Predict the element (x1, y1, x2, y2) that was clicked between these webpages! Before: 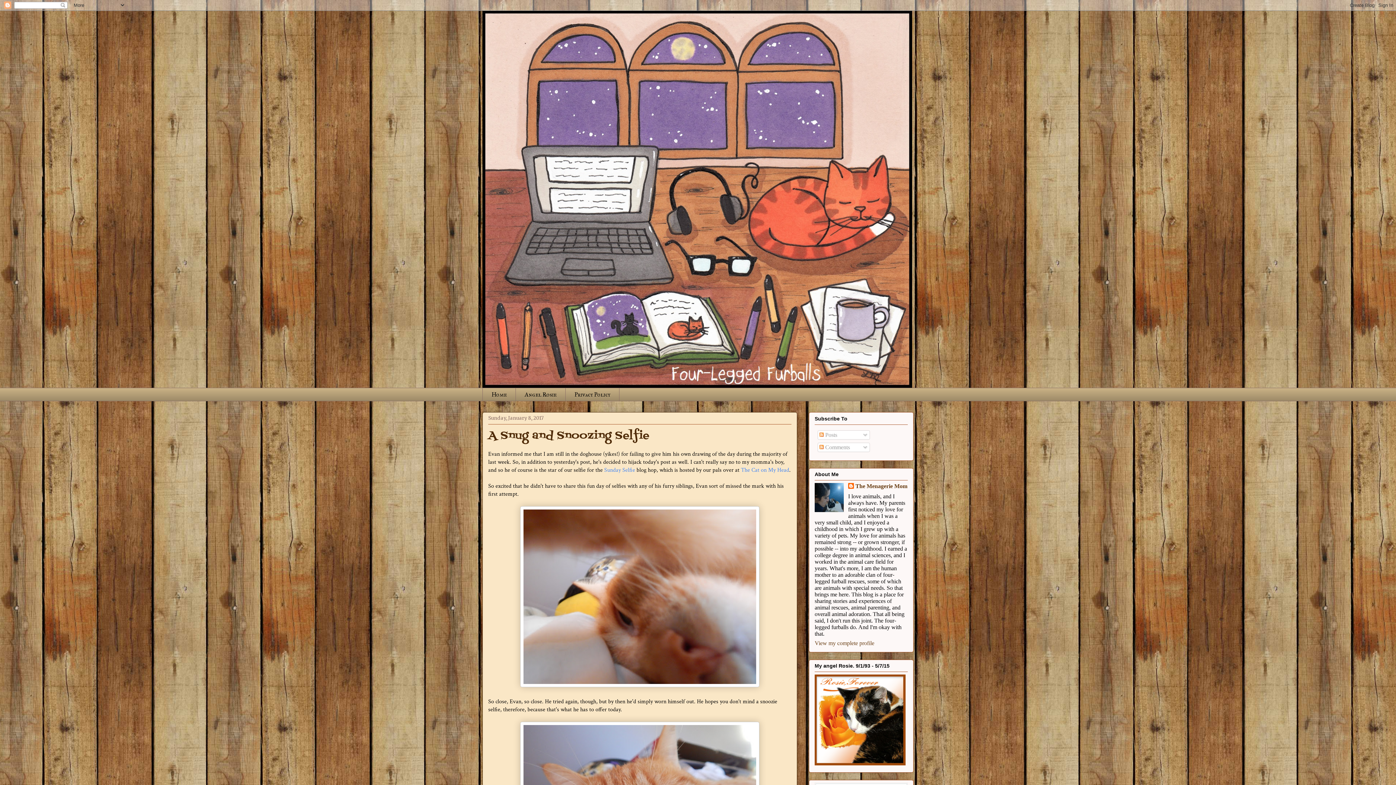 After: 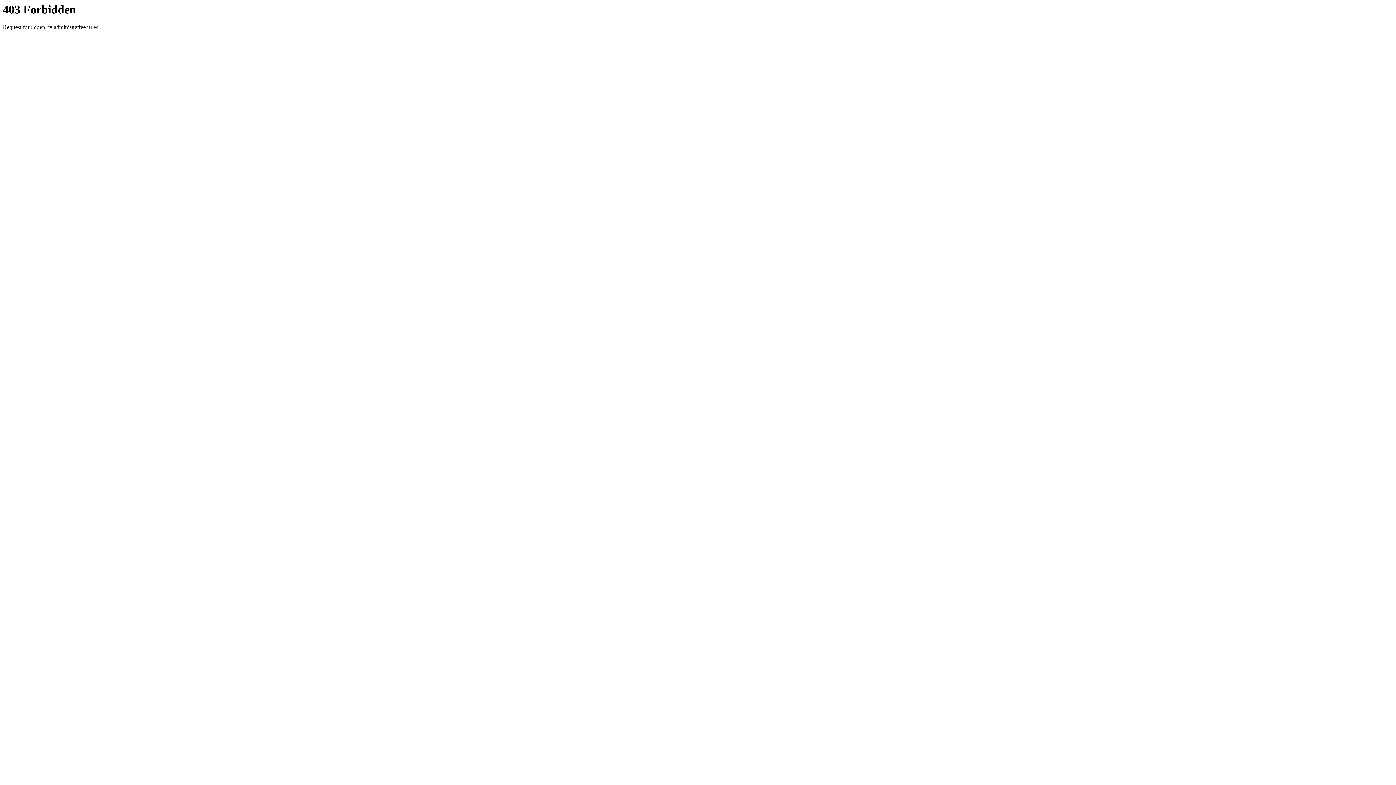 Action: bbox: (741, 466, 789, 474) label: The Cat on My Head